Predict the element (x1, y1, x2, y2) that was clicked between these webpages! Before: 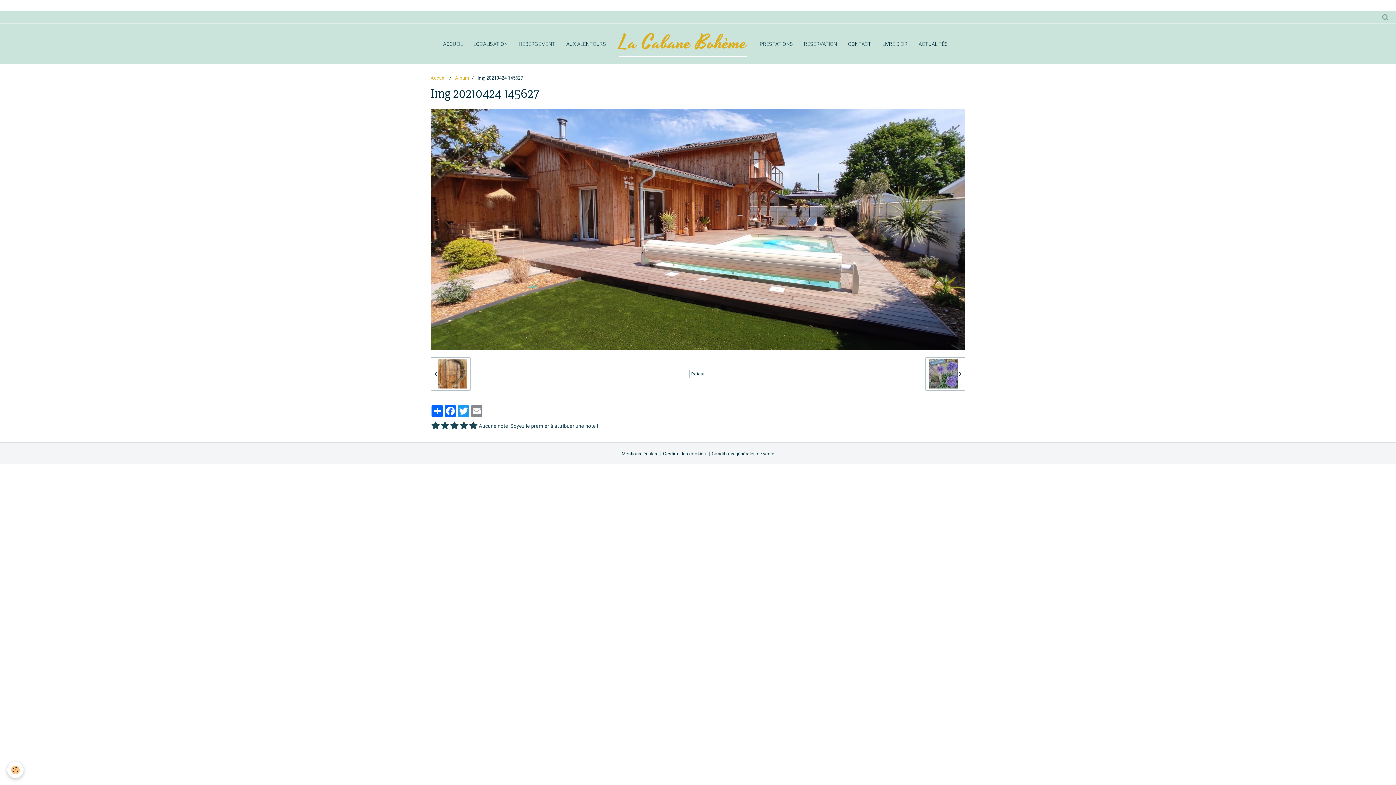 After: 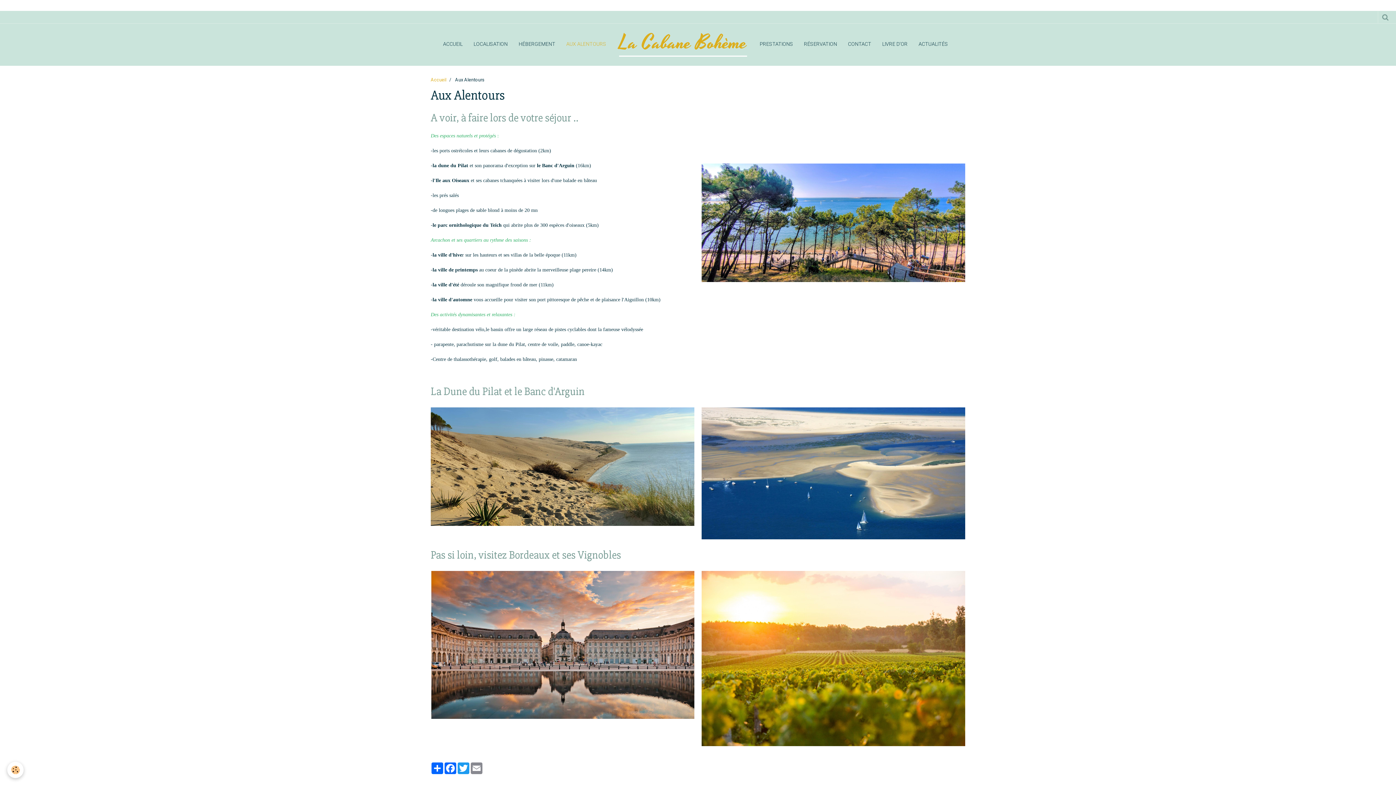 Action: label: AUX ALENTOURS bbox: (560, 34, 611, 52)